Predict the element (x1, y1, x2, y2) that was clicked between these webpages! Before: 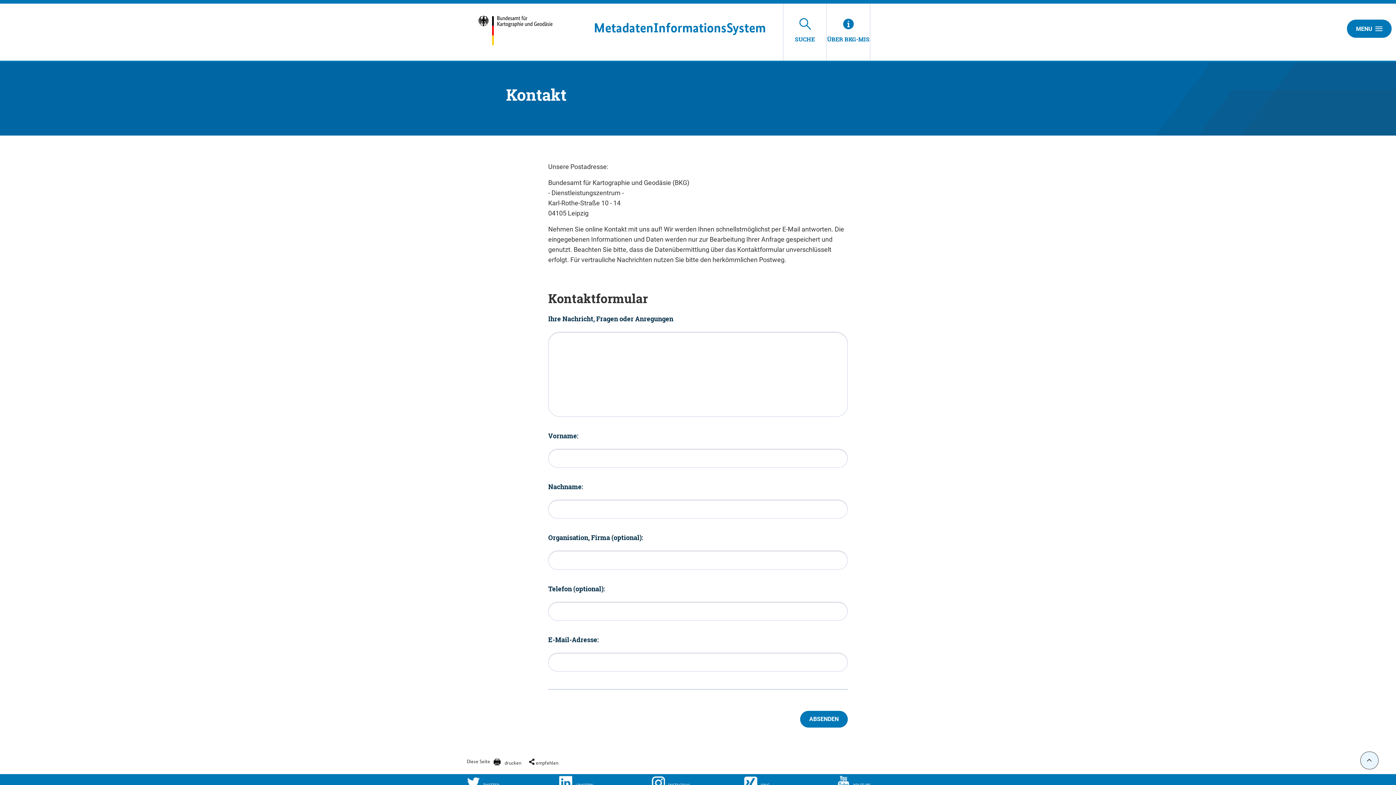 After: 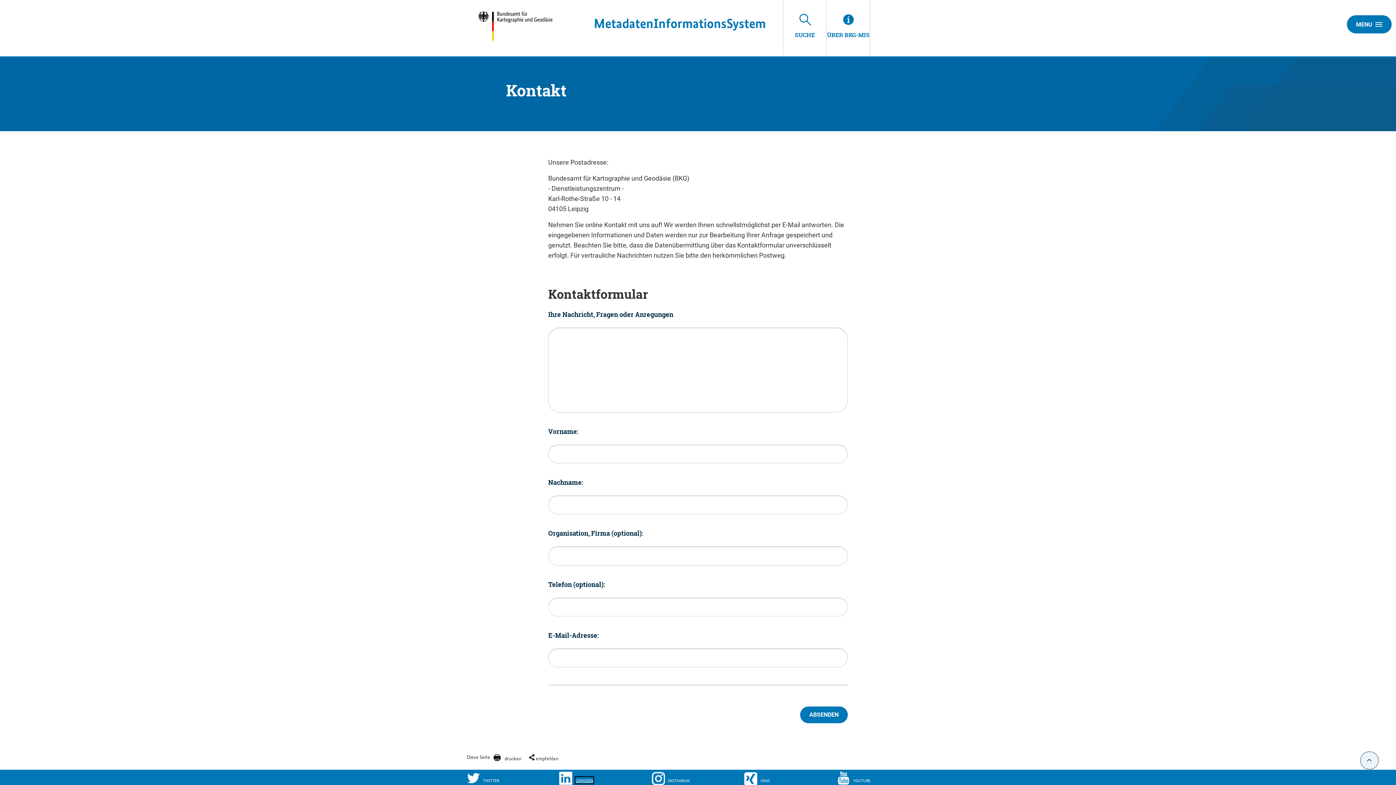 Action: label: LIN­KE­DIN bbox: (559, 776, 651, 790)